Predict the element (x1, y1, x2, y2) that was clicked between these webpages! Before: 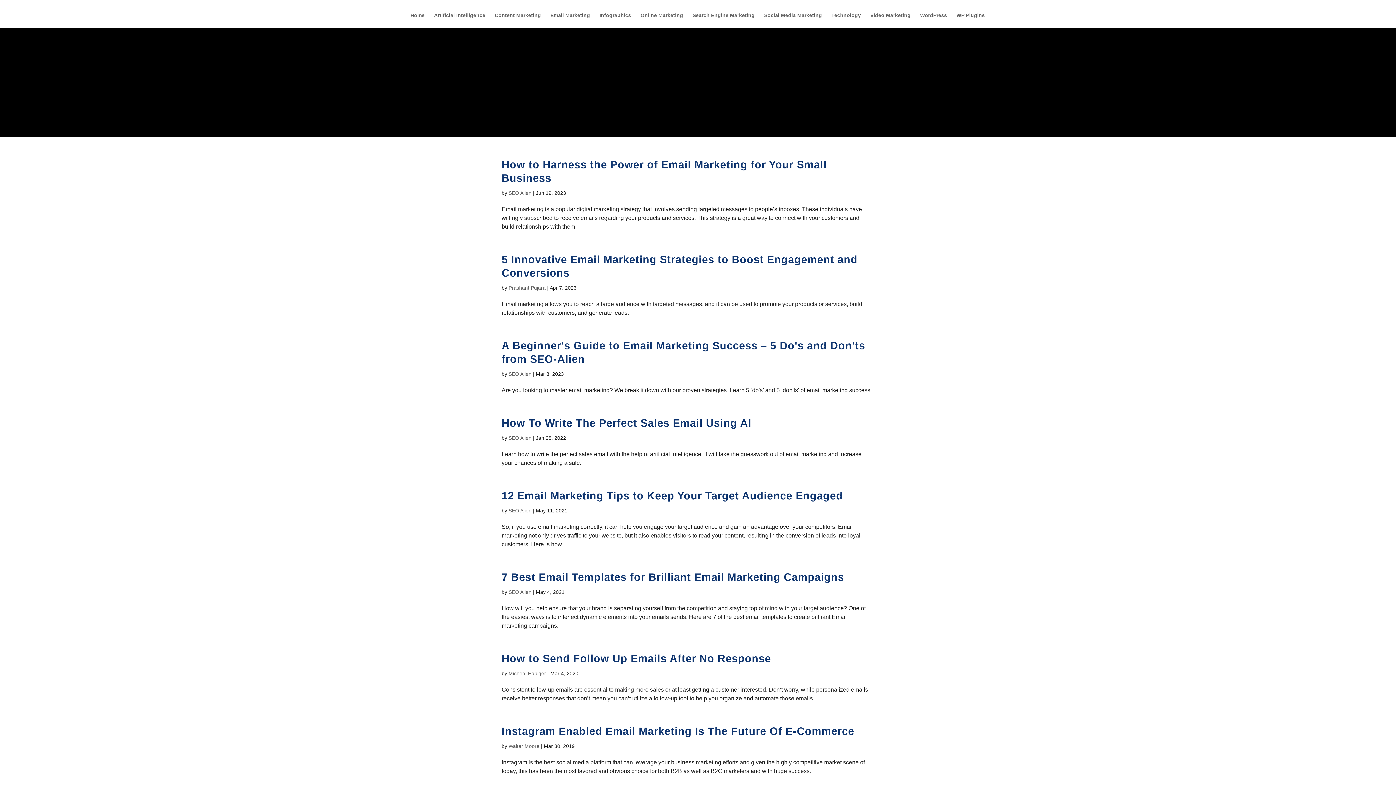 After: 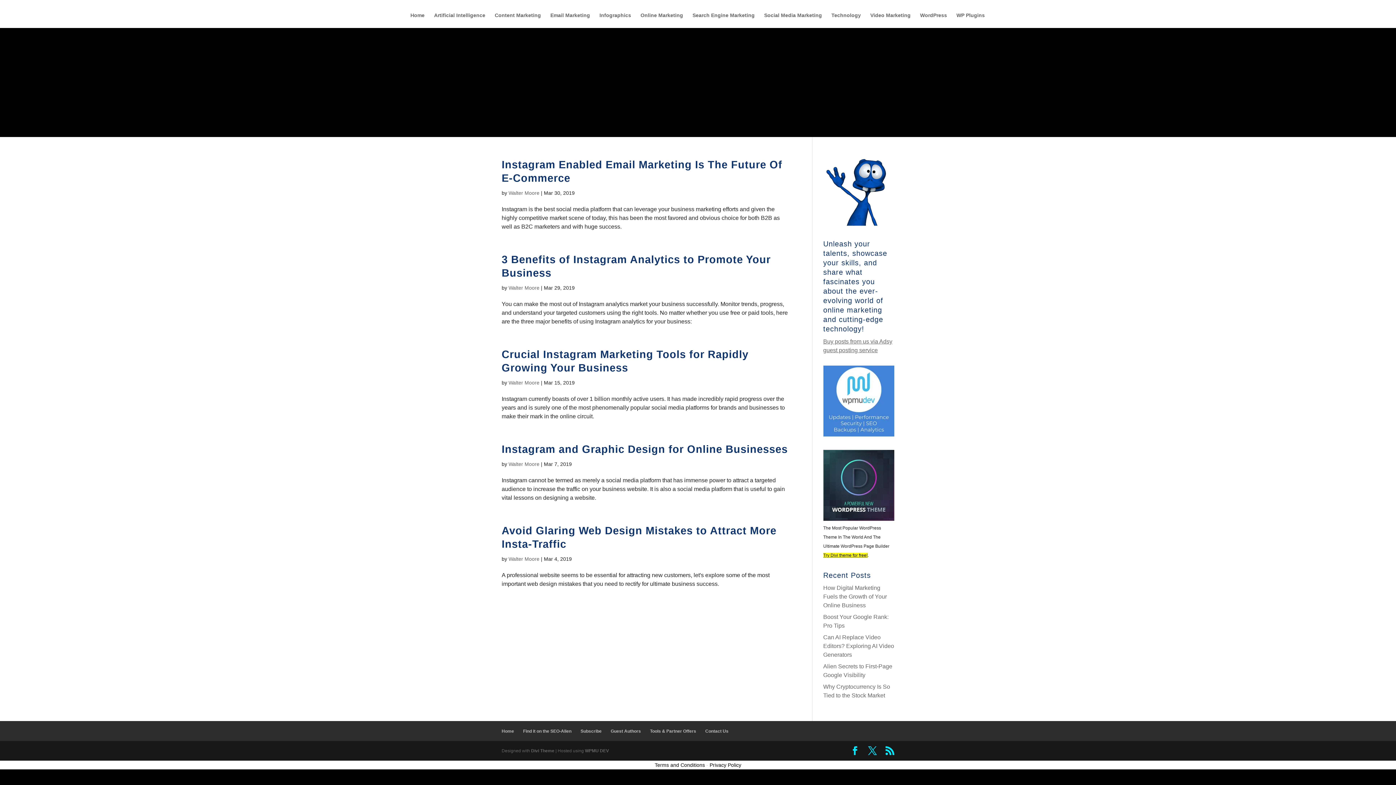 Action: label: Walter Moore bbox: (508, 743, 539, 749)